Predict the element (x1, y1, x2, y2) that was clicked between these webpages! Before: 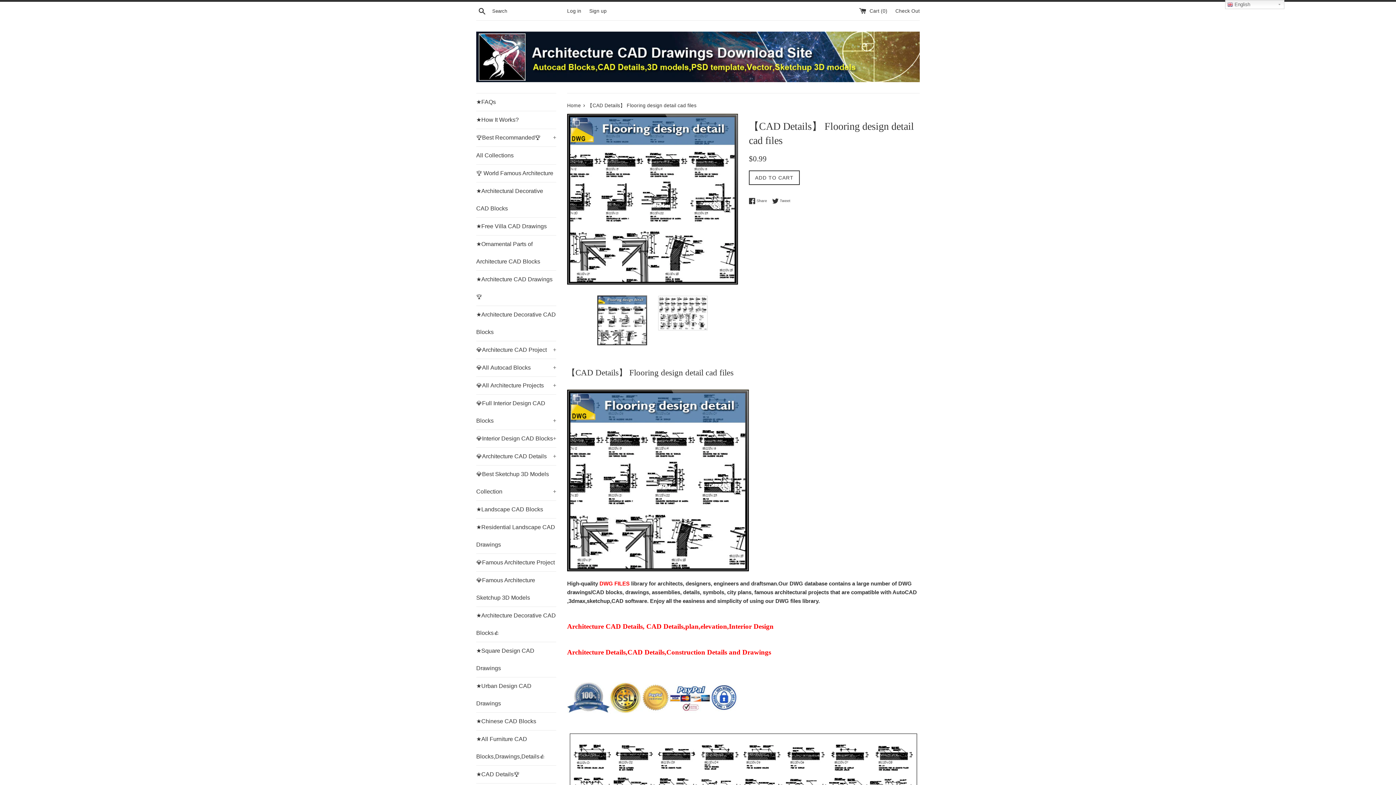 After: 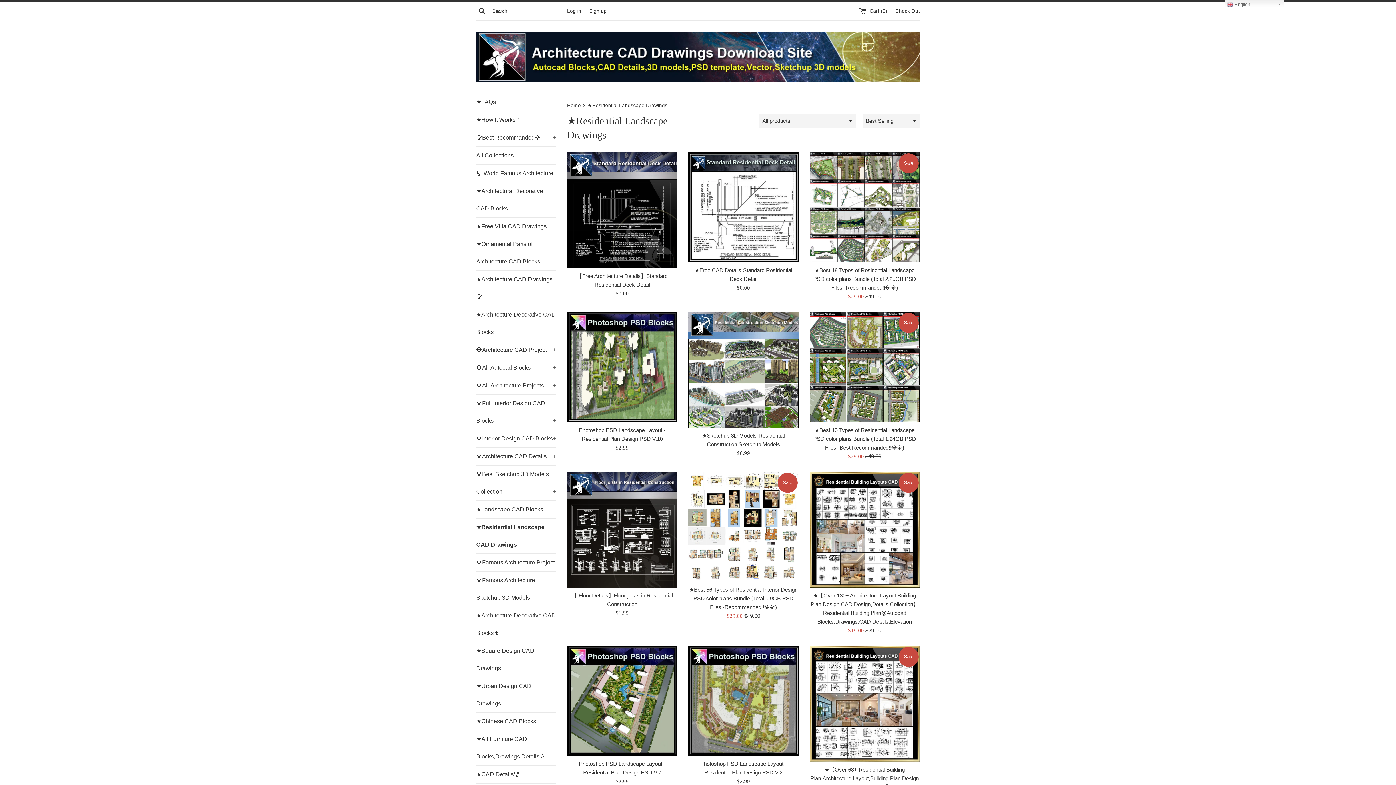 Action: bbox: (476, 518, 556, 553) label: ★Residential Landscape CAD Drawings